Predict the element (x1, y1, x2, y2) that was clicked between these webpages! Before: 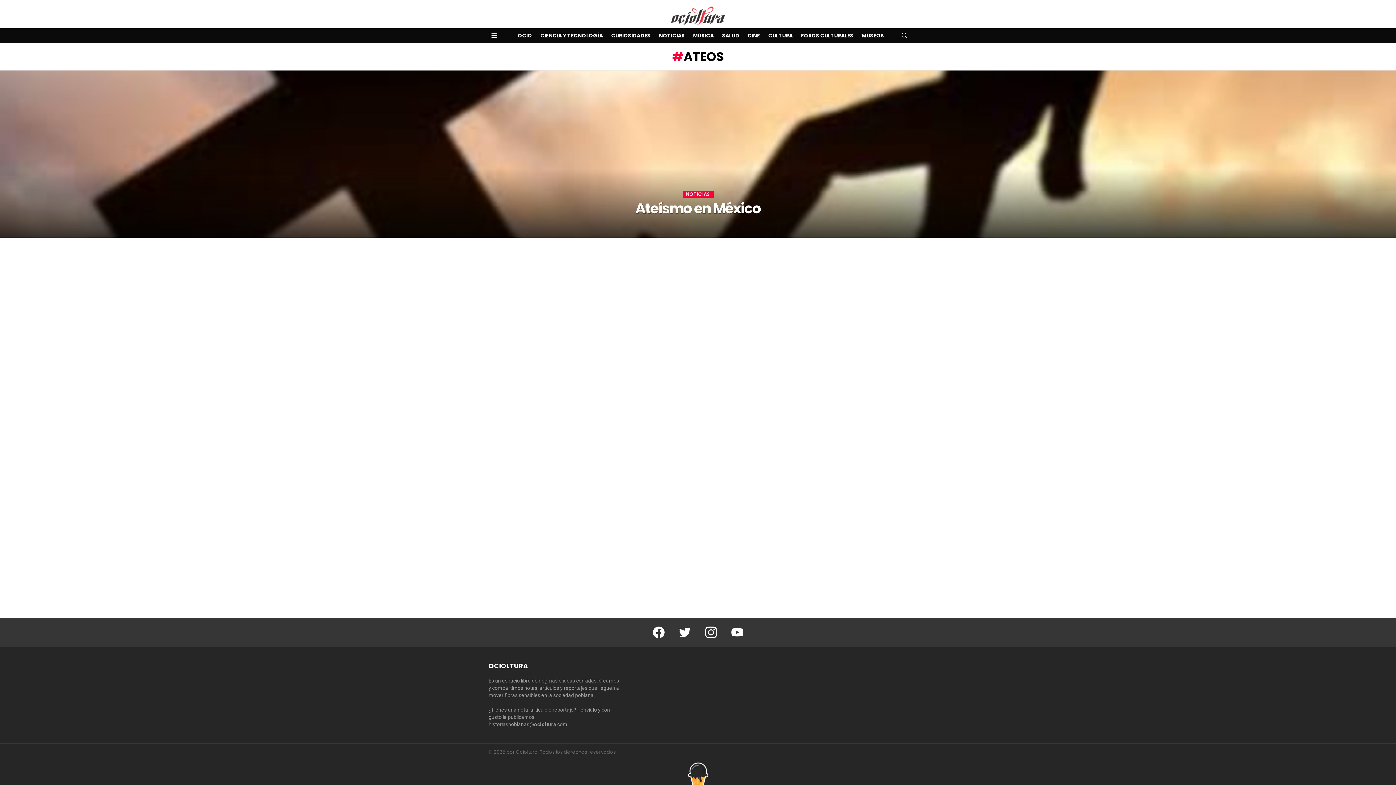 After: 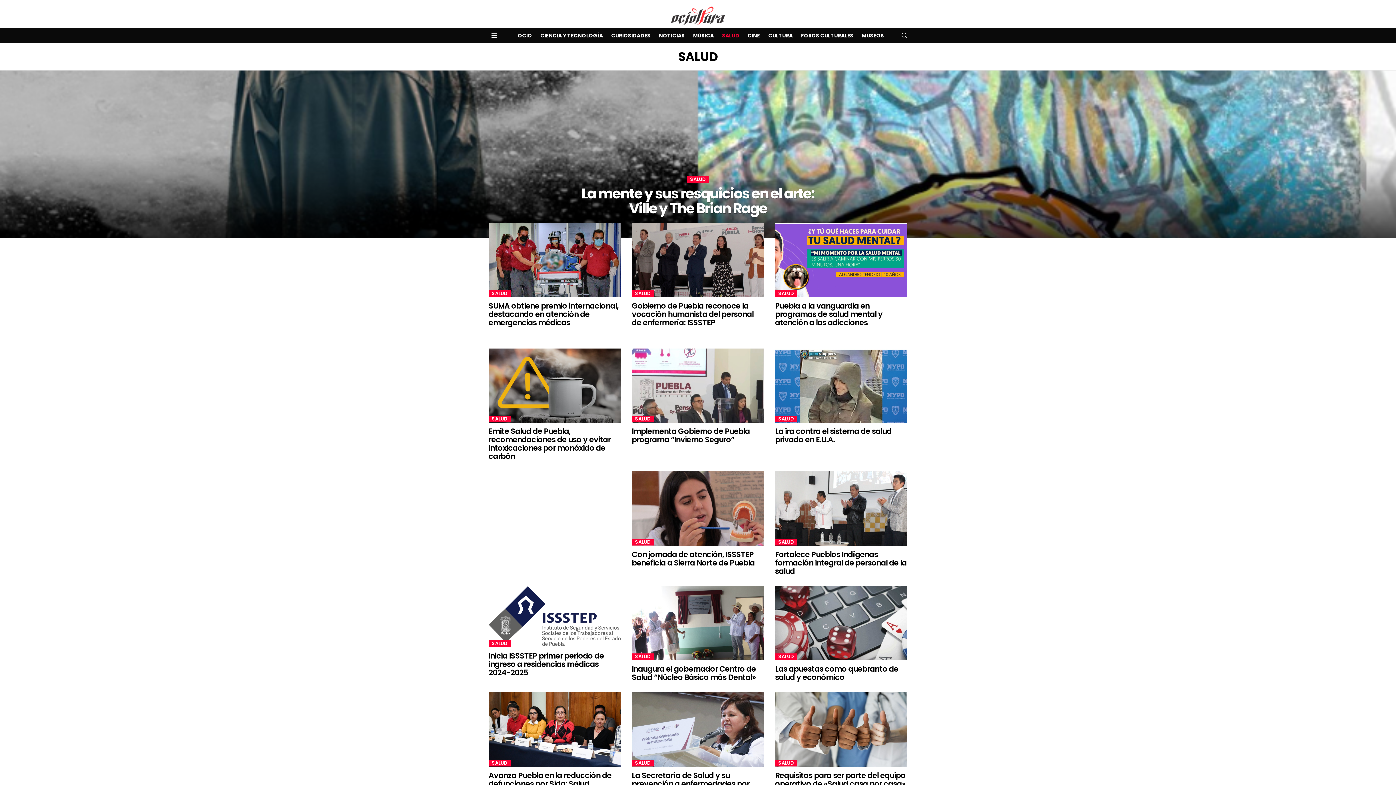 Action: bbox: (718, 30, 743, 40) label: SALUD